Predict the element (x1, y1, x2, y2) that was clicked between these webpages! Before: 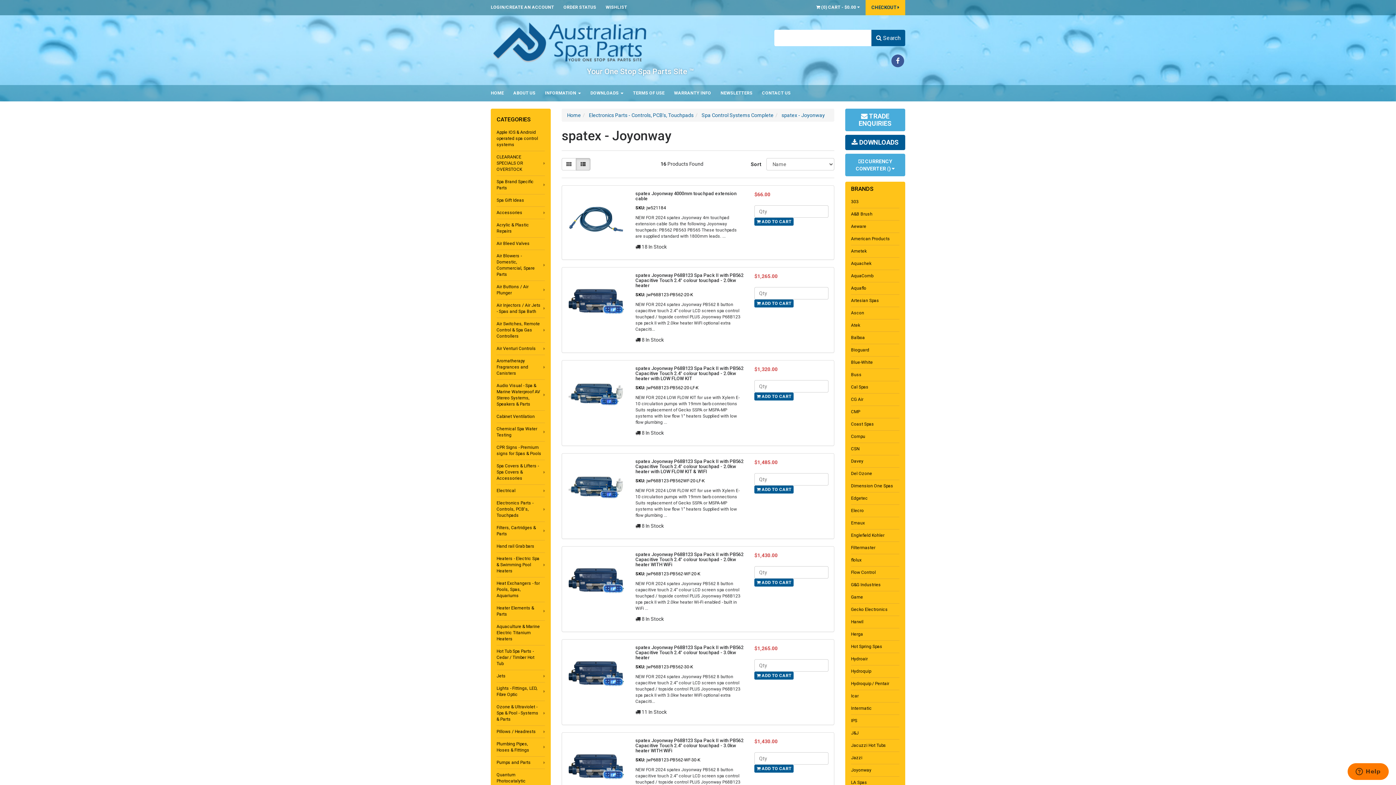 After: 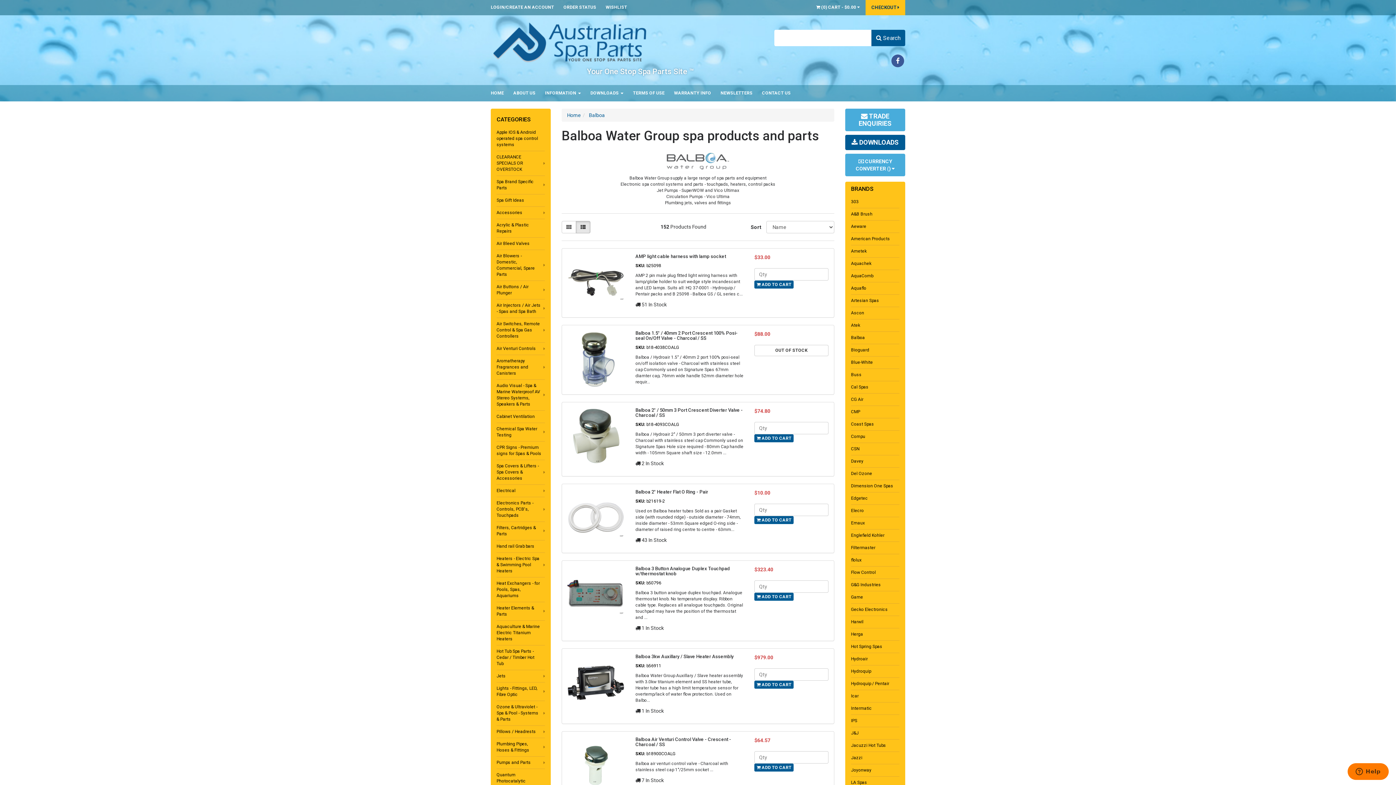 Action: label: Balboa bbox: (851, 331, 899, 344)